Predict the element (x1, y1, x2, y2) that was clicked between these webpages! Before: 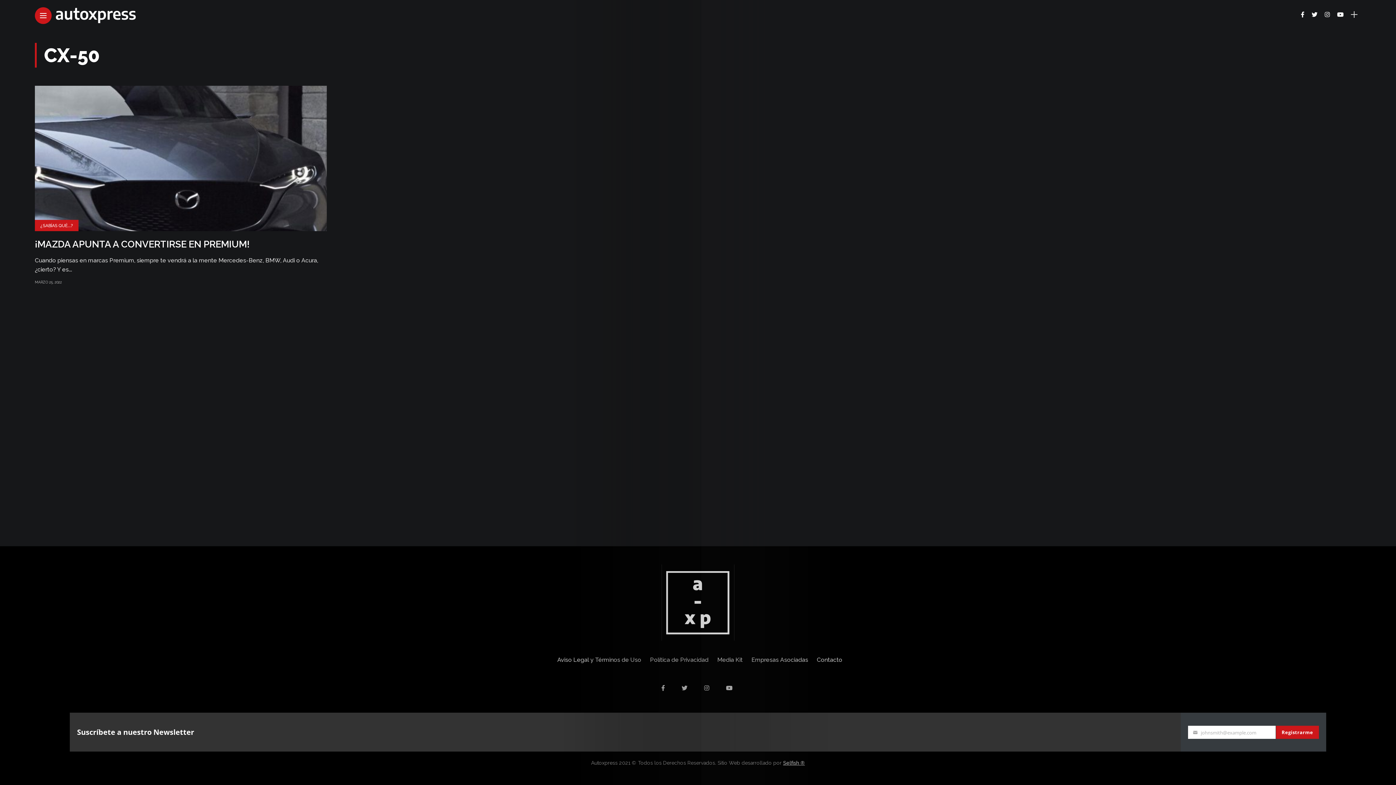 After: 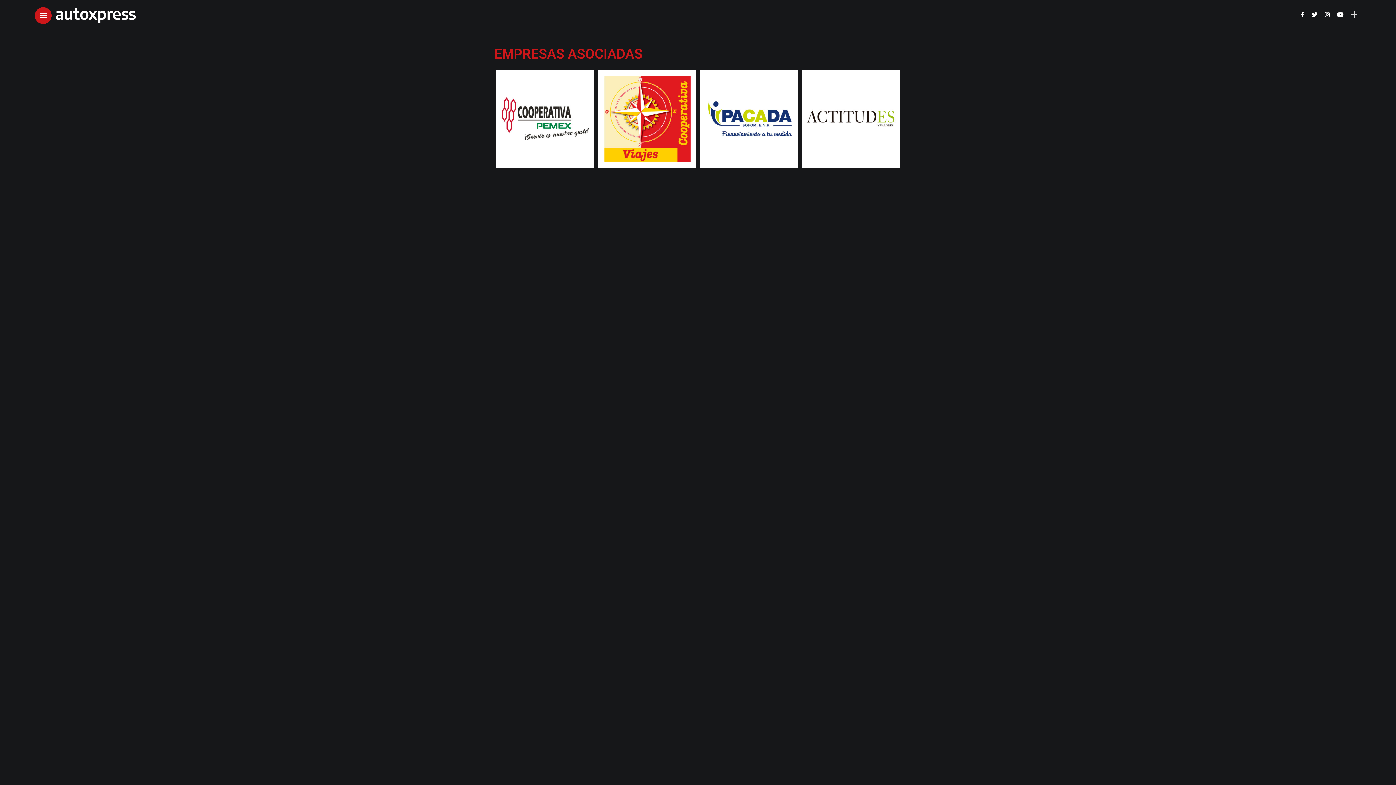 Action: bbox: (751, 656, 808, 663) label: Empresas Asociadas